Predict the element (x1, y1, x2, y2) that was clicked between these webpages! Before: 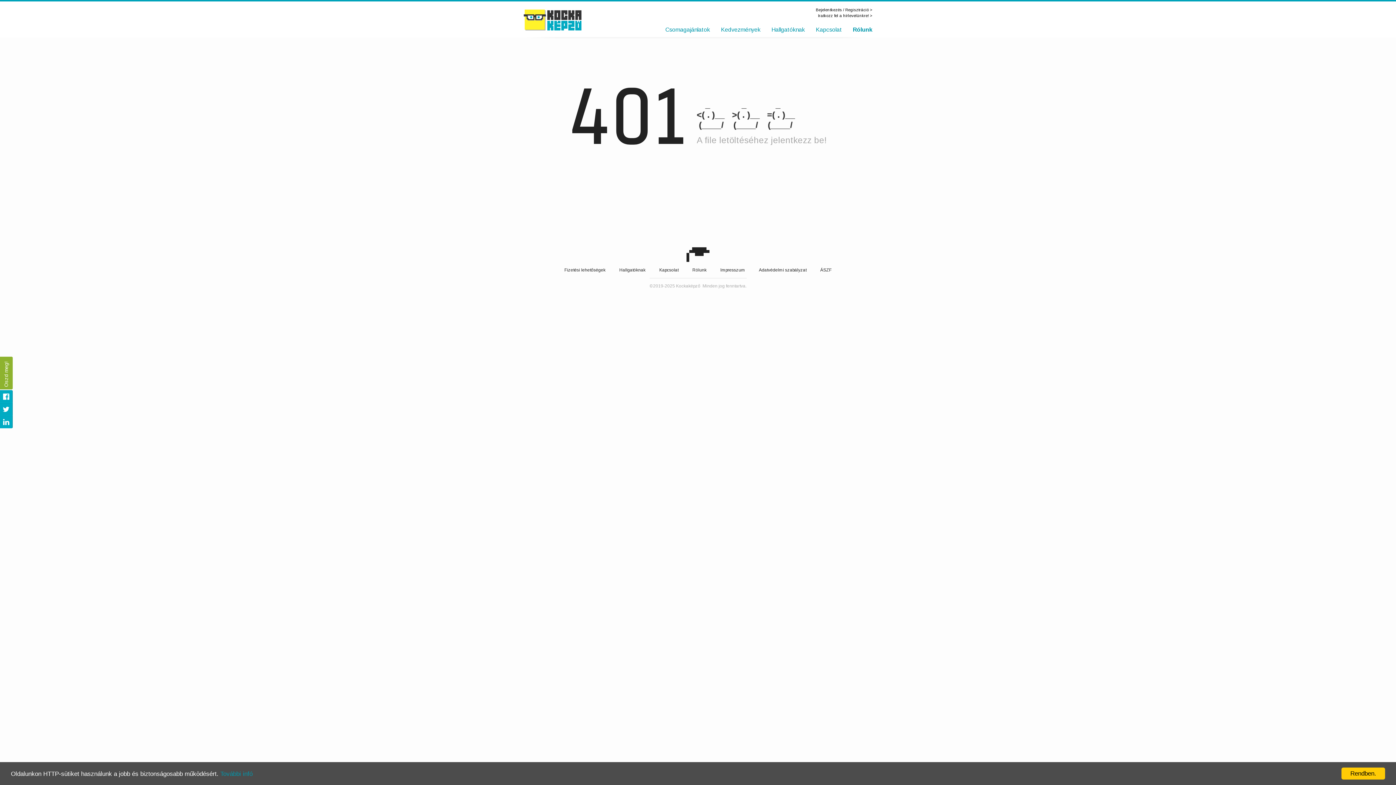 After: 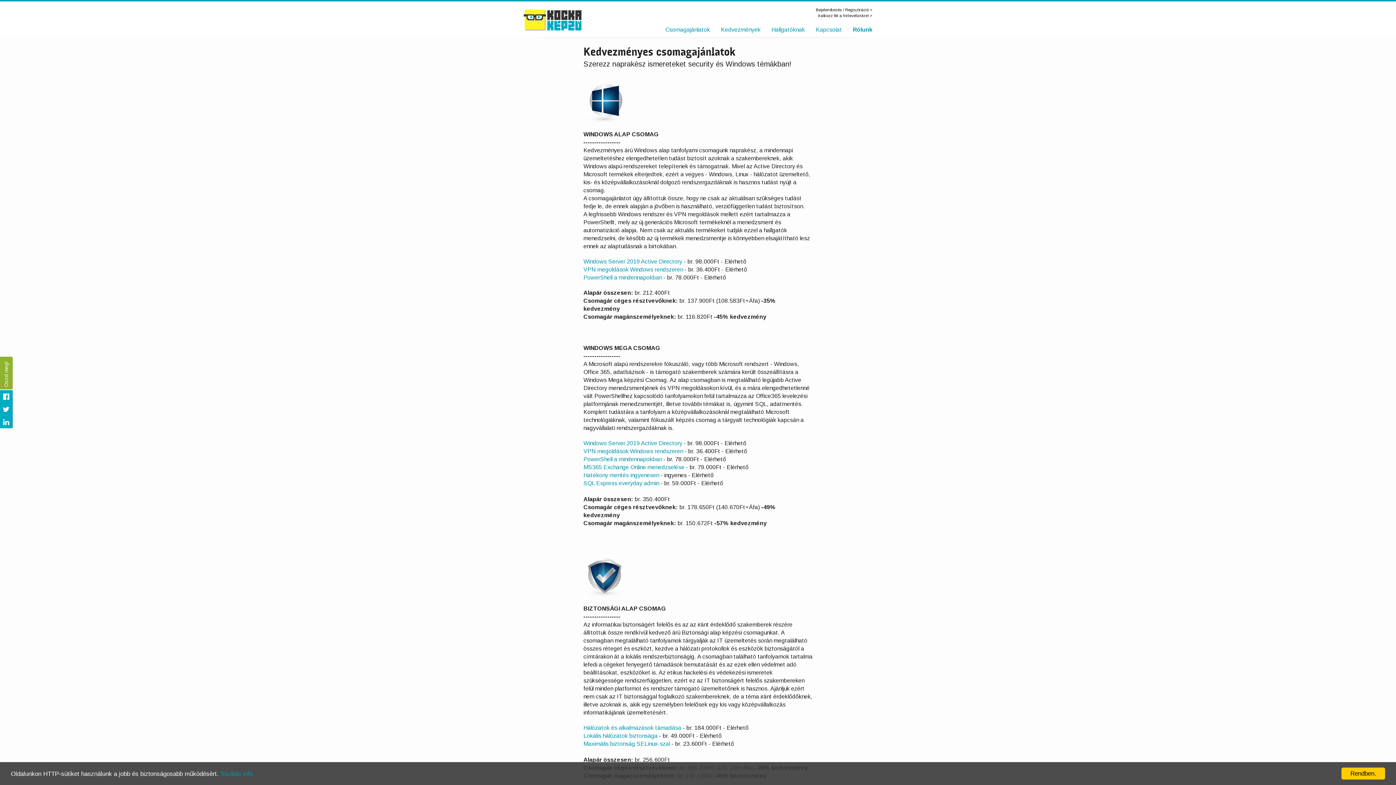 Action: bbox: (665, 26, 710, 32) label: Csomagajánlatok